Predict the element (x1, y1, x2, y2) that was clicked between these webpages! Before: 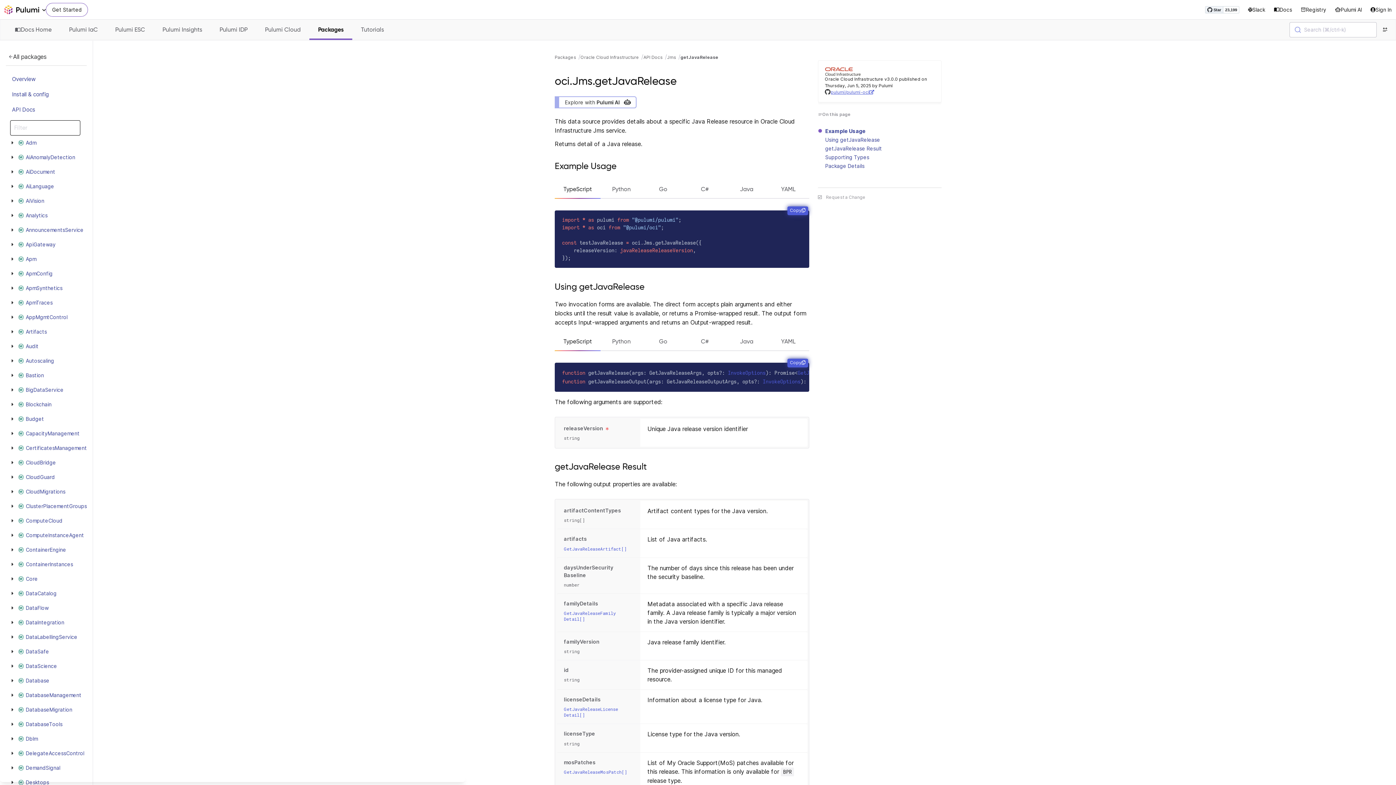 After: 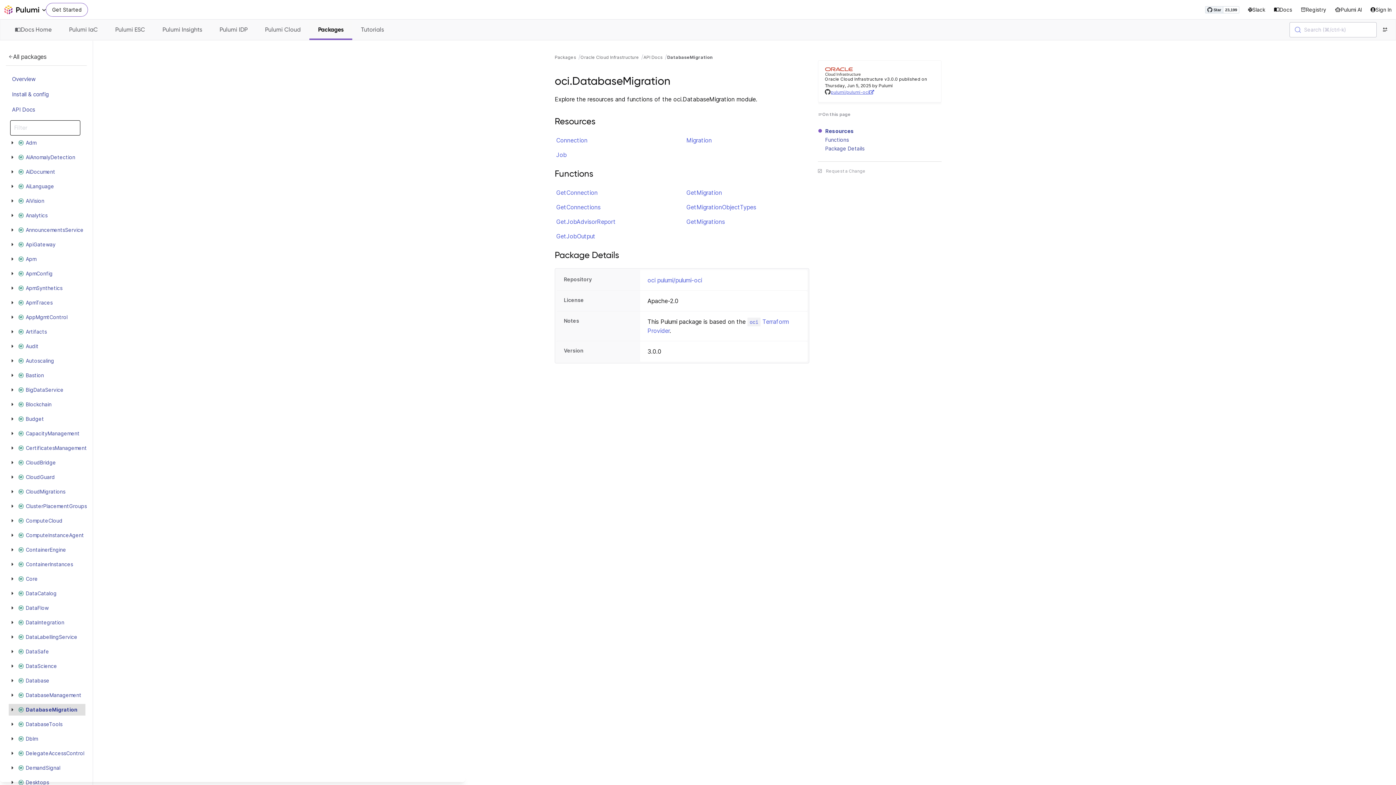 Action: bbox: (16, 705, 74, 714) label: DatabaseMigration